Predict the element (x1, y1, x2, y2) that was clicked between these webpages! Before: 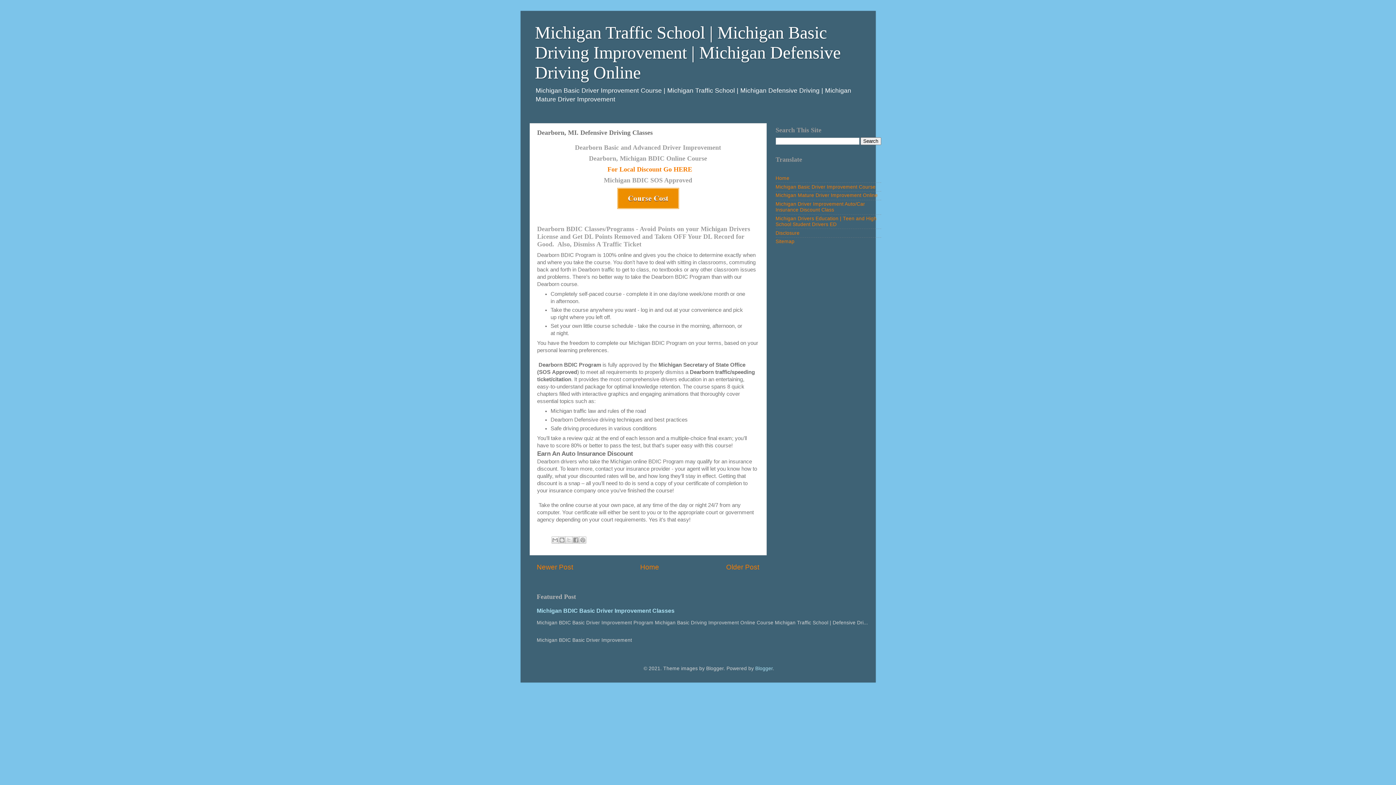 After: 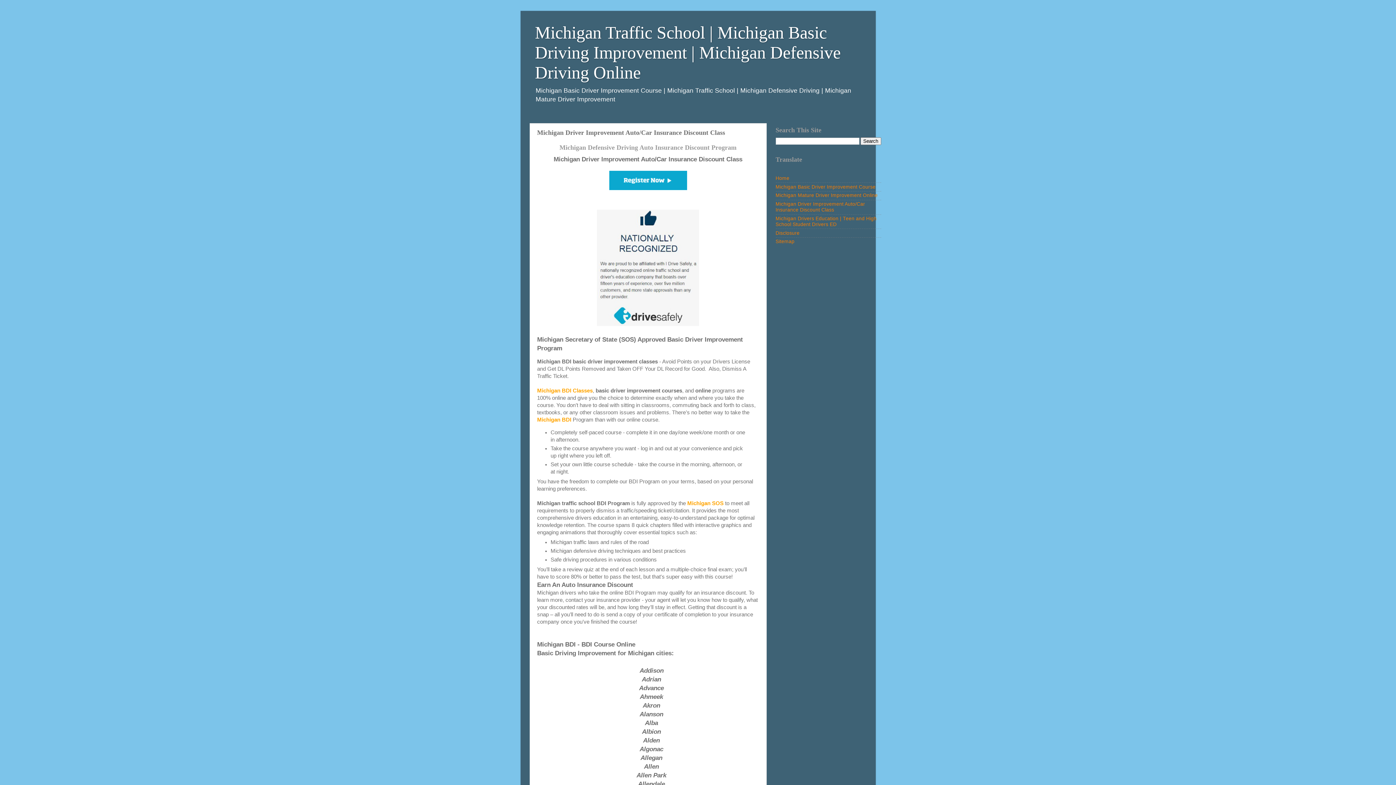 Action: bbox: (775, 201, 865, 212) label: Michigan Driver Improvement Auto/Car Insurance Discount Class